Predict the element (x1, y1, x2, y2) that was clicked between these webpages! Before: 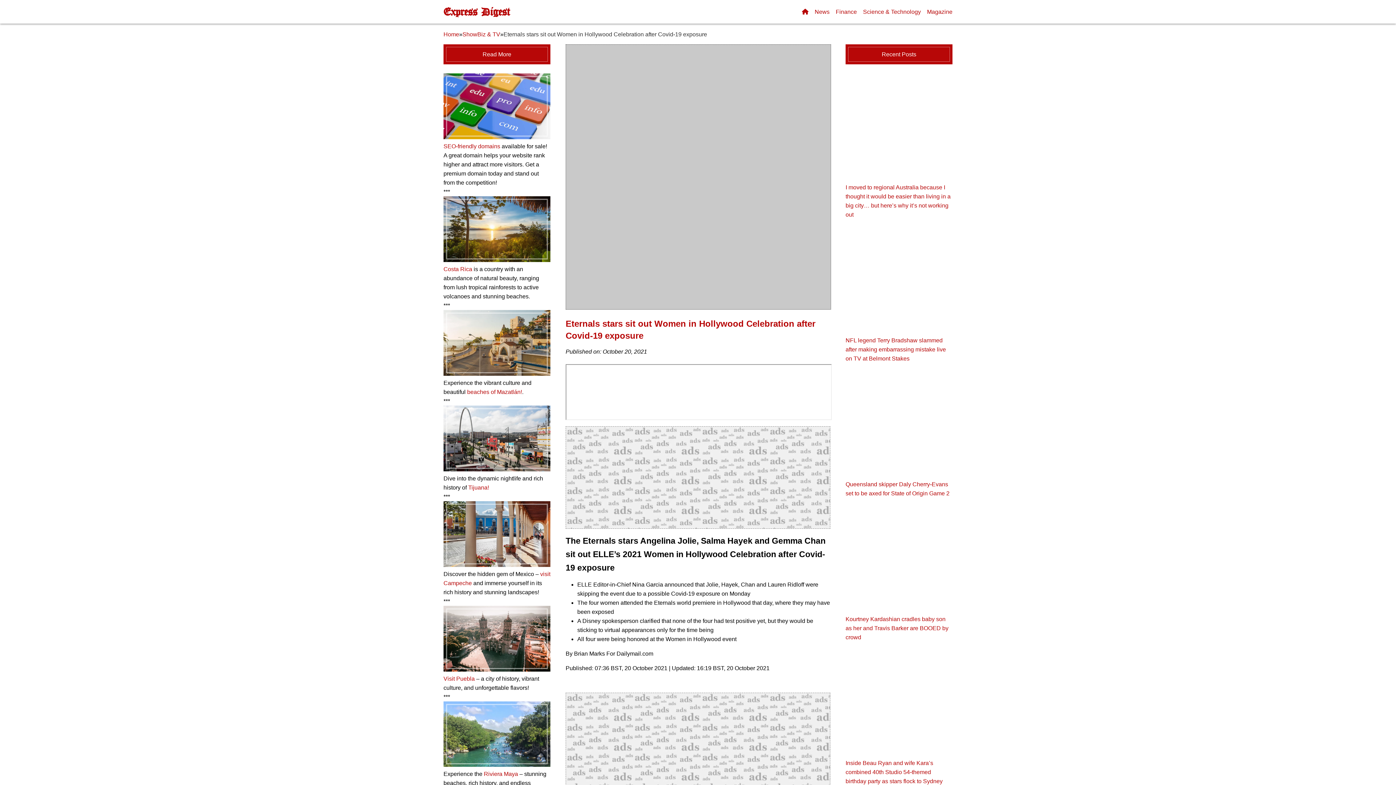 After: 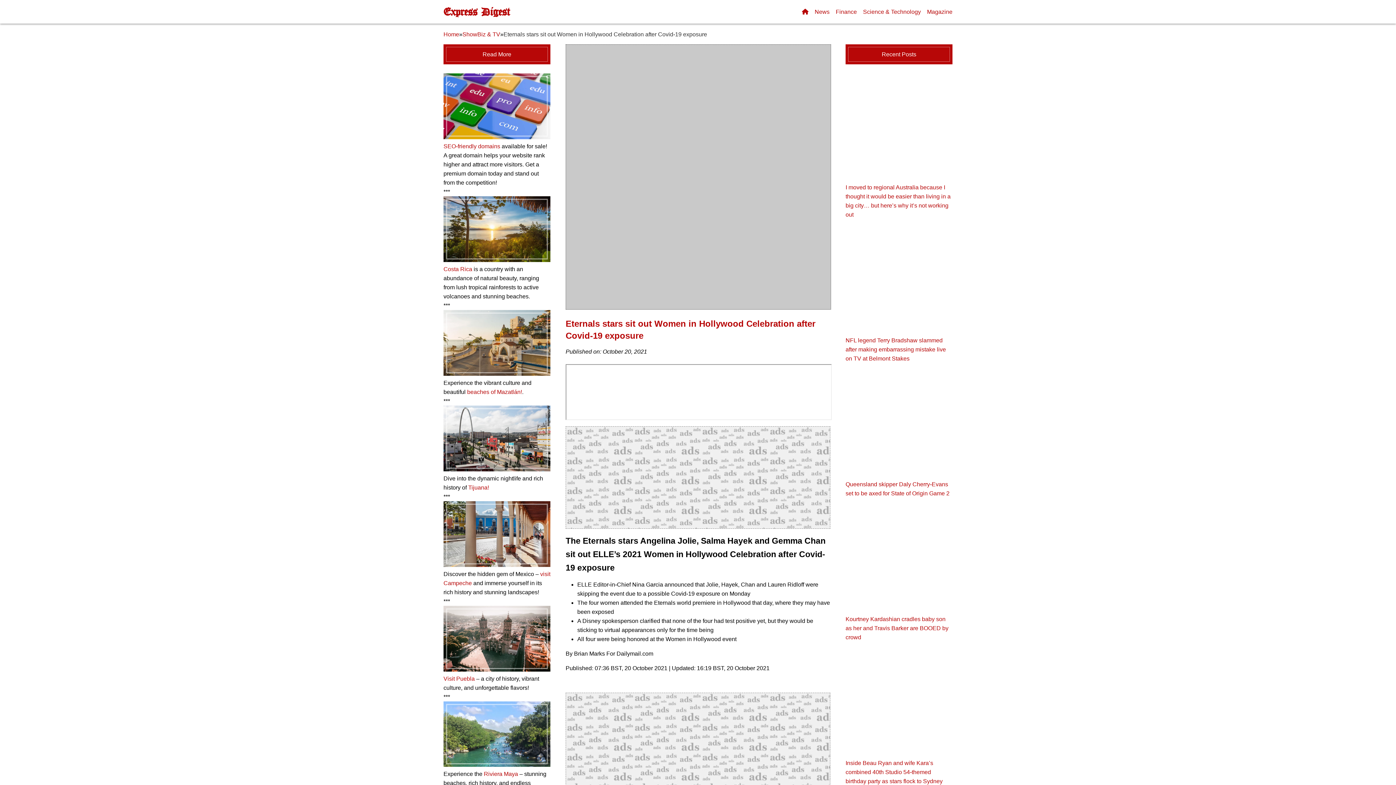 Action: bbox: (443, 562, 550, 568)